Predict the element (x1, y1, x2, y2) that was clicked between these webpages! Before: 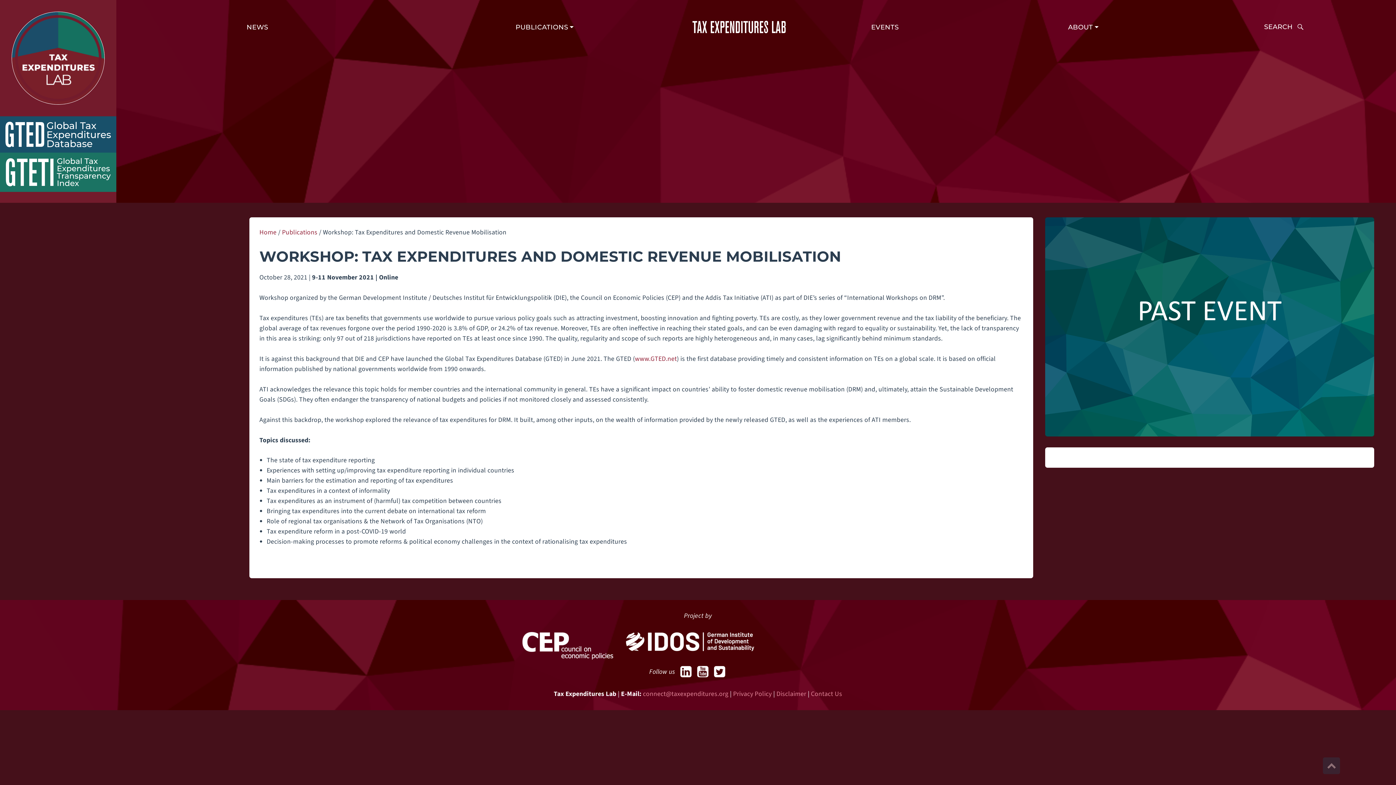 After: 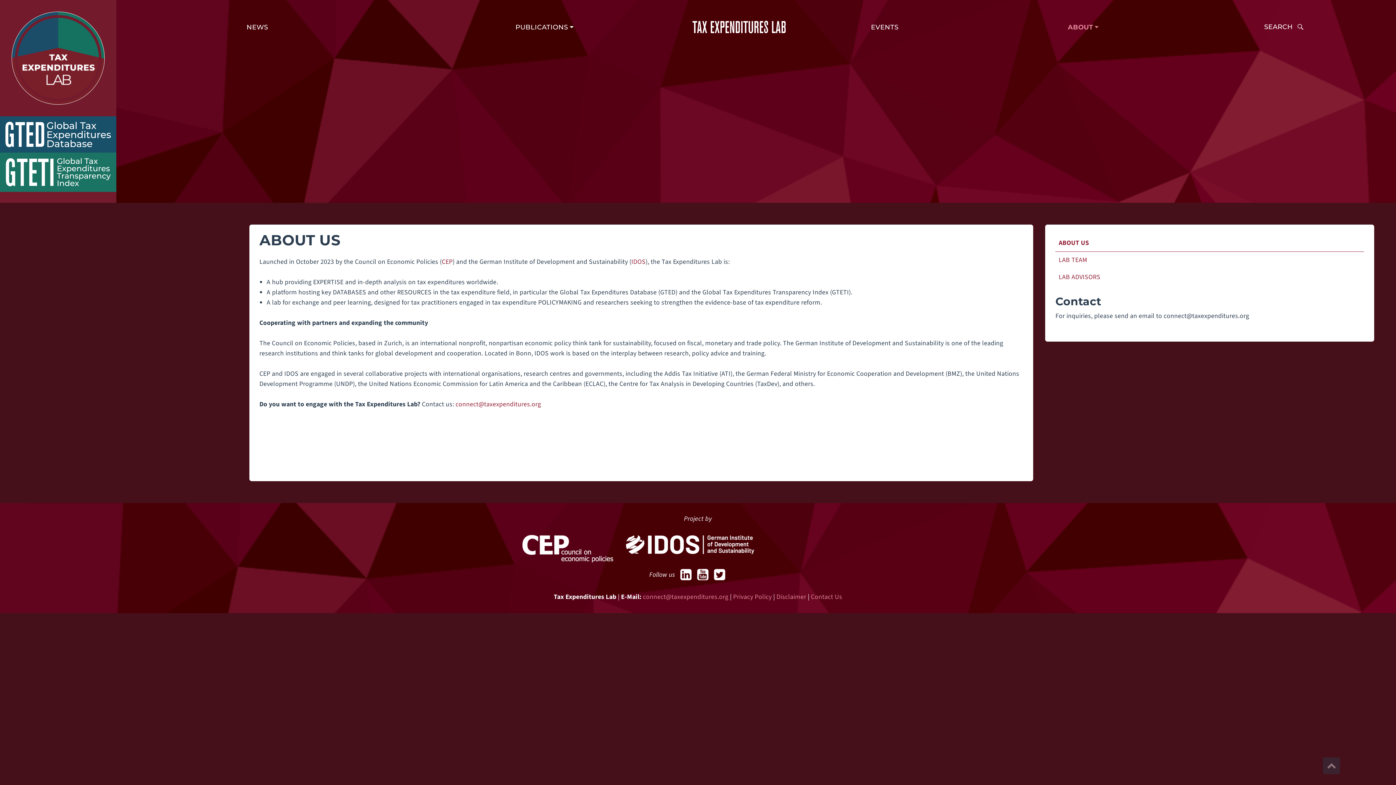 Action: label: About bbox: (986, 20, 1174, 33)